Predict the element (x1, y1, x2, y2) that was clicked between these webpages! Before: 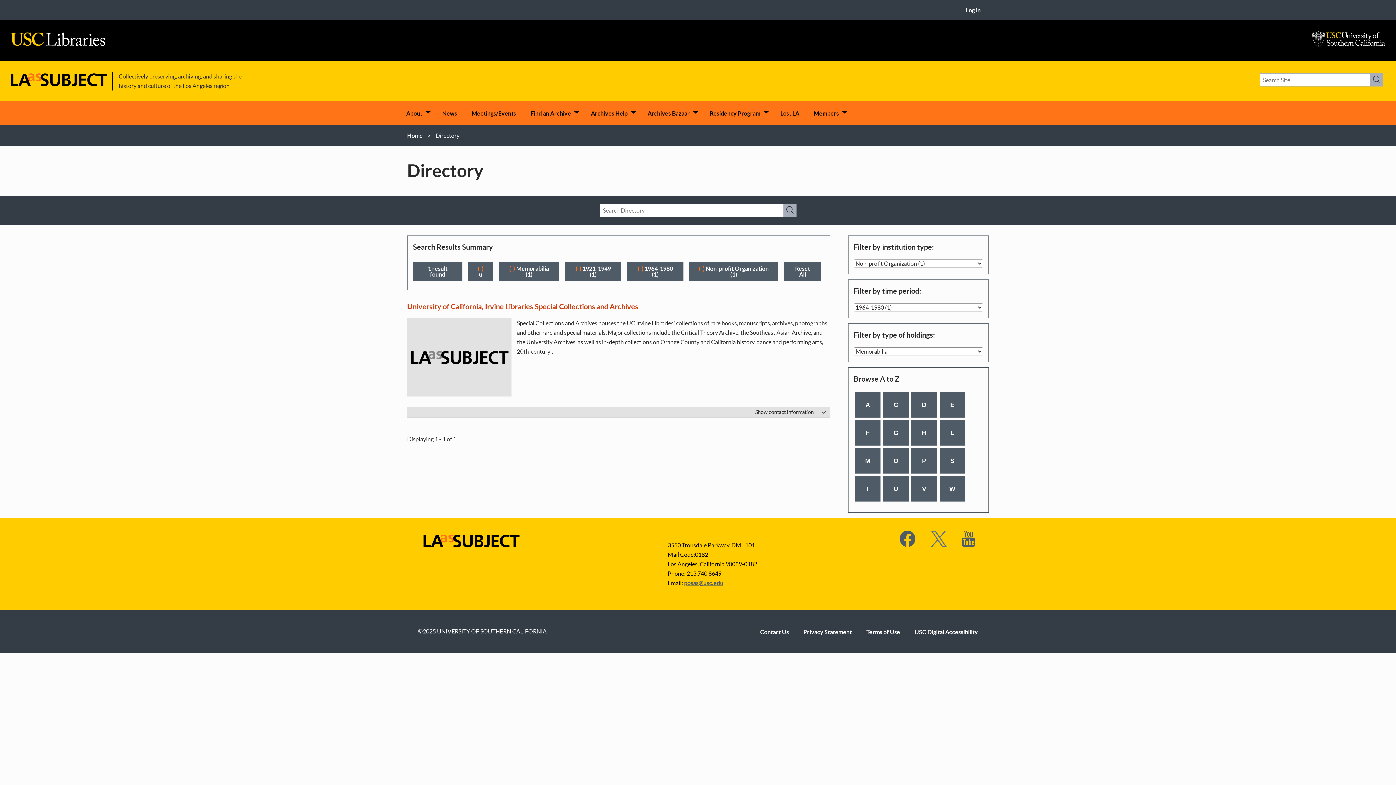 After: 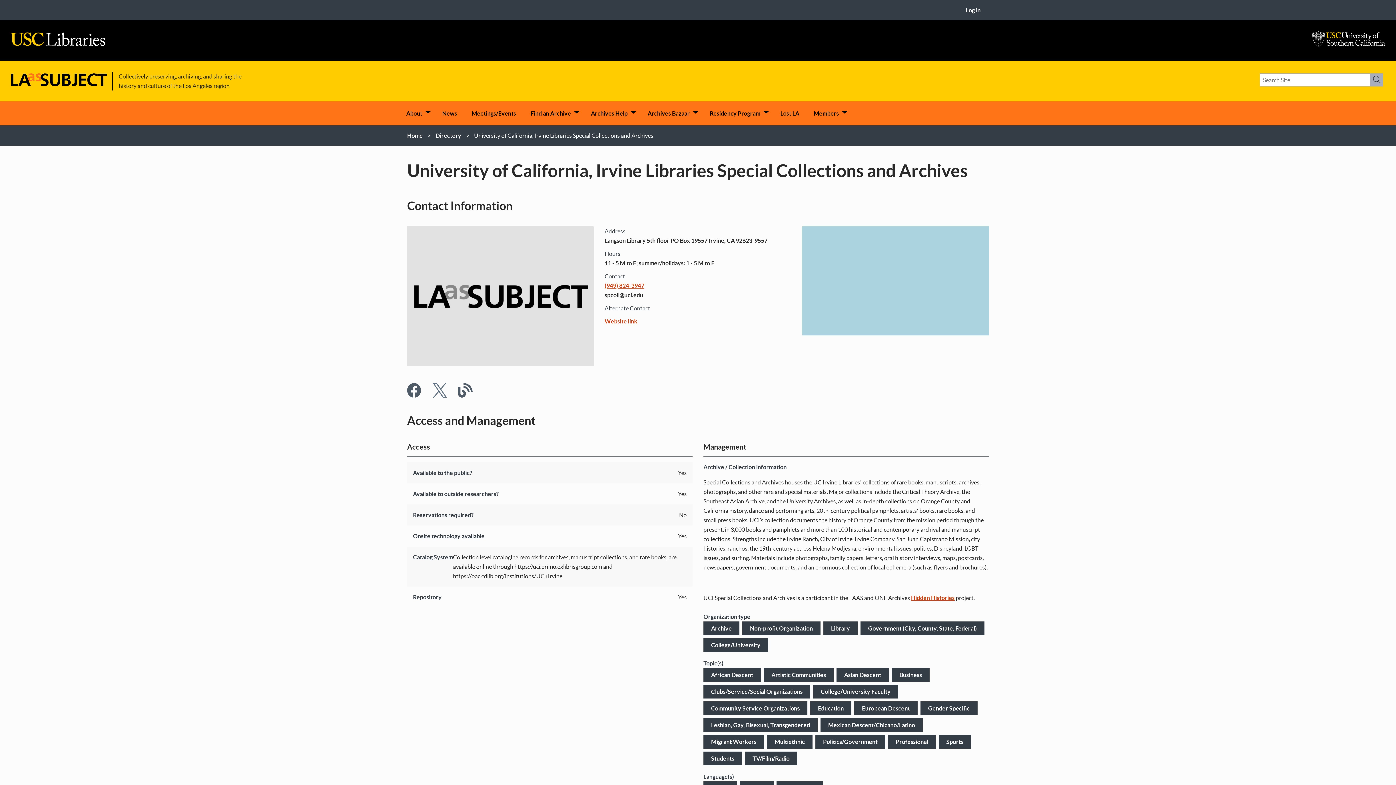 Action: bbox: (407, 318, 511, 396)